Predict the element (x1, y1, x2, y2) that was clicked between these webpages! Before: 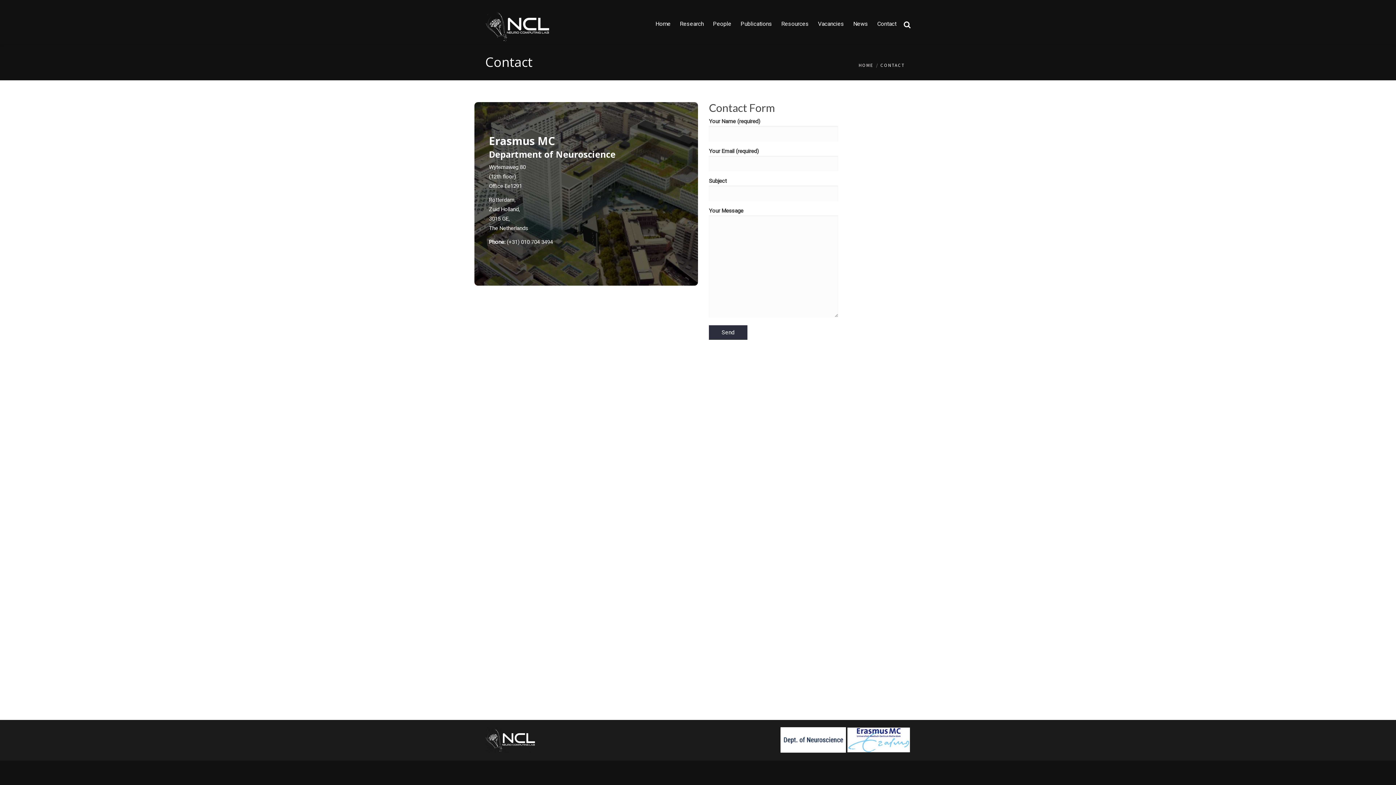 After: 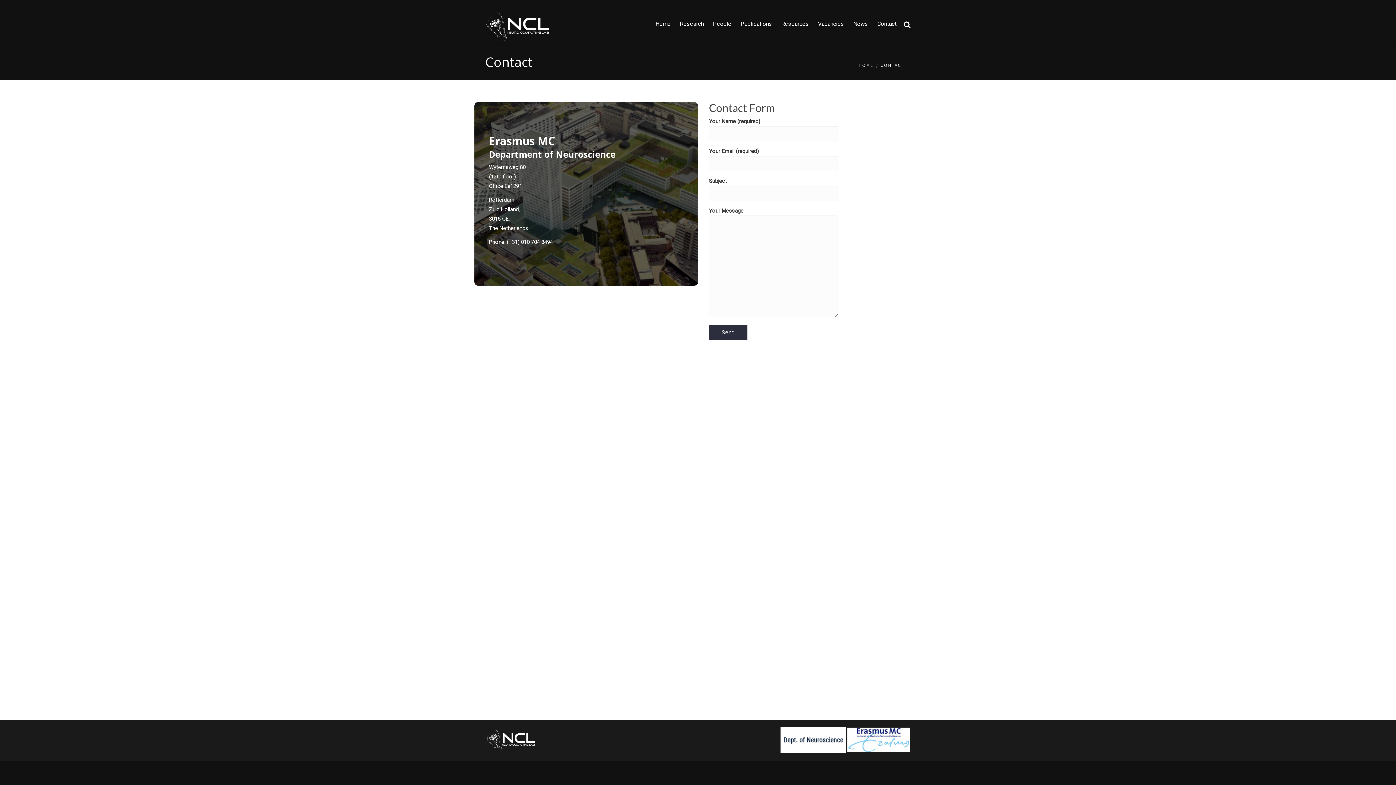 Action: label: Contact bbox: (877, 18, 896, 29)